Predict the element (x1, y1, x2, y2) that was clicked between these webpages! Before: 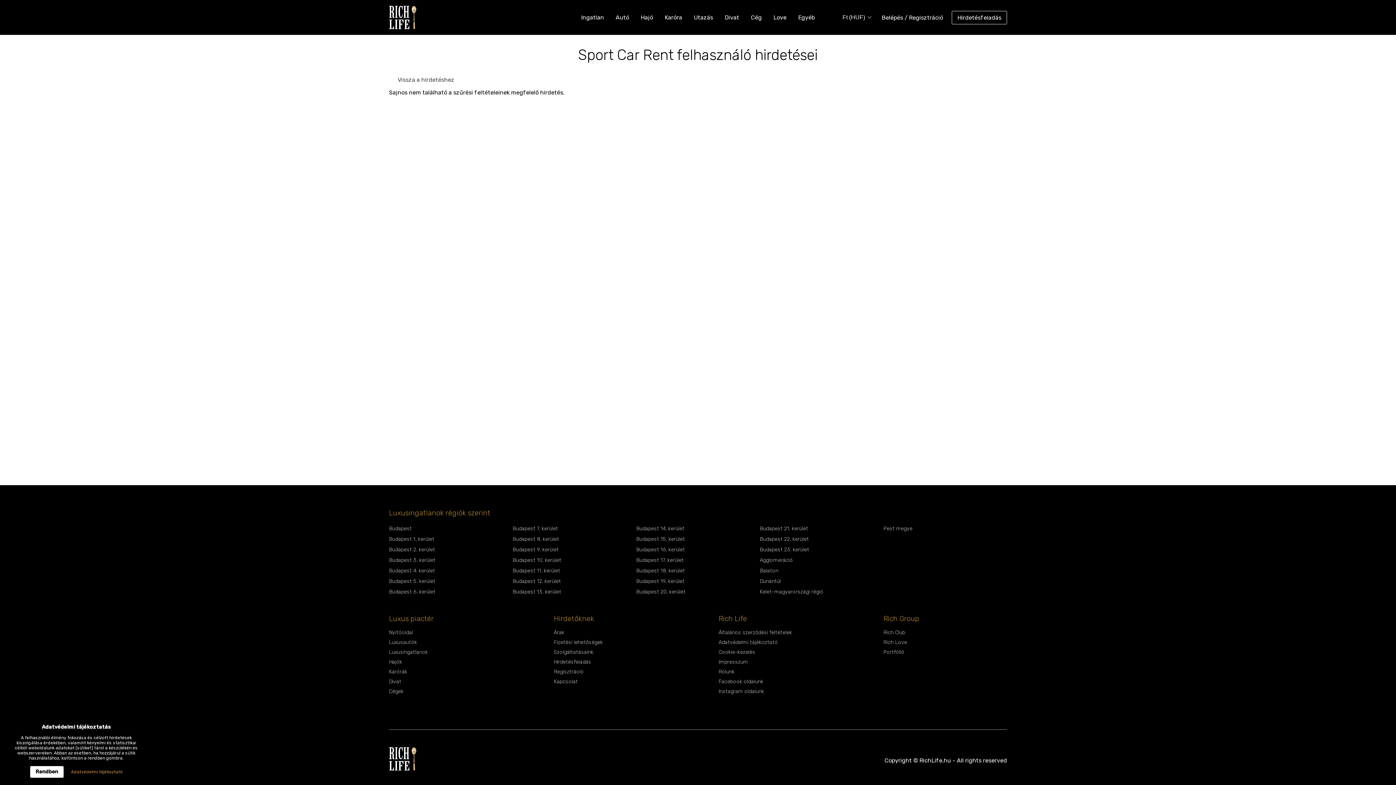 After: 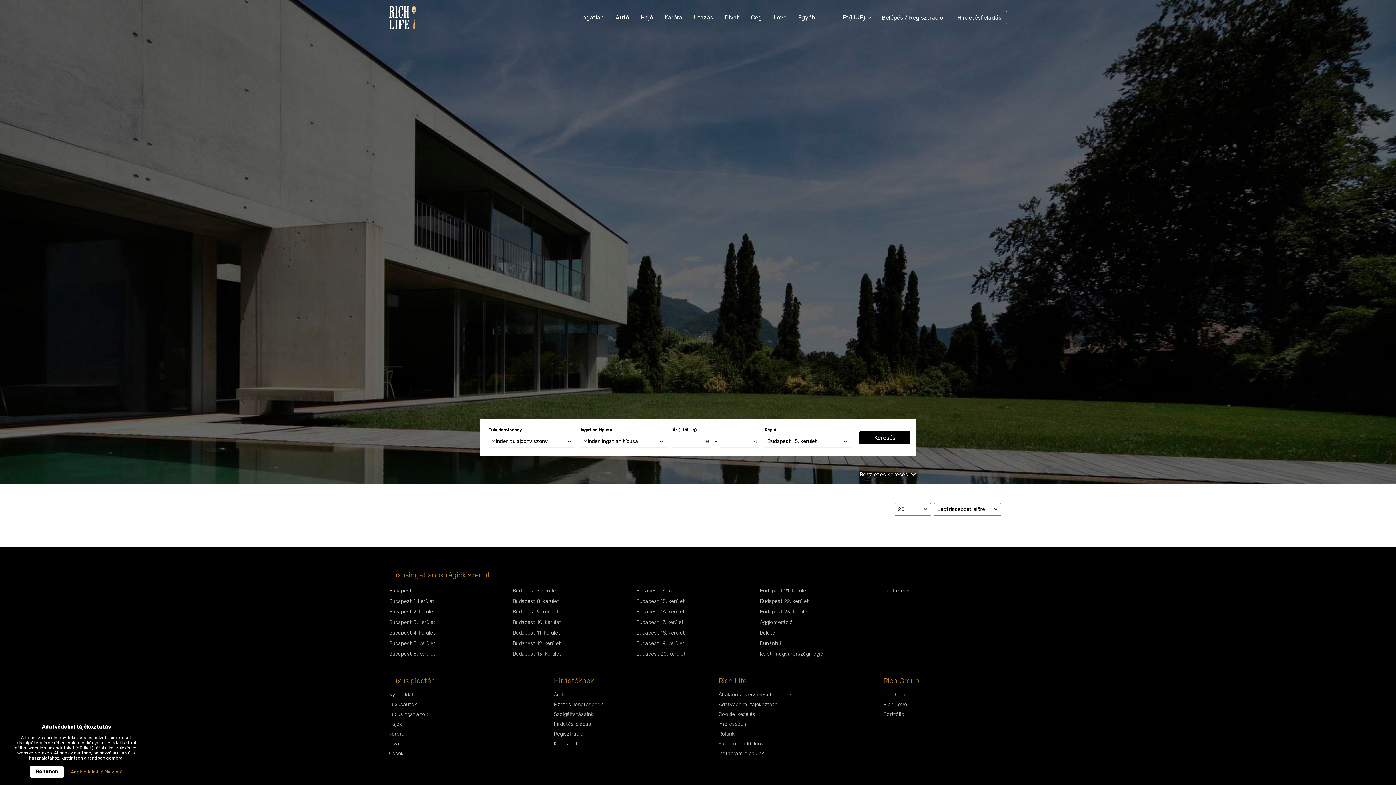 Action: label: Budapest 15. kerület bbox: (636, 536, 685, 542)